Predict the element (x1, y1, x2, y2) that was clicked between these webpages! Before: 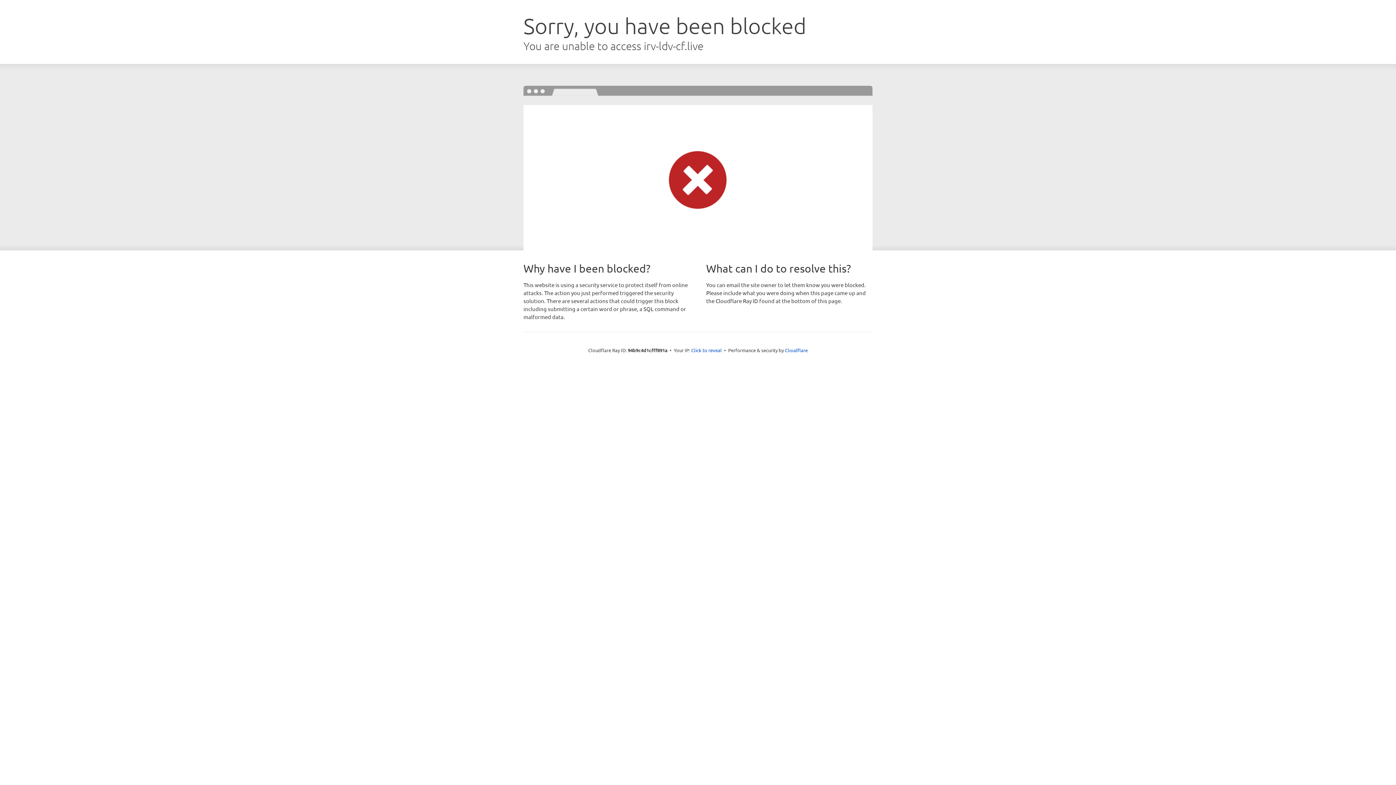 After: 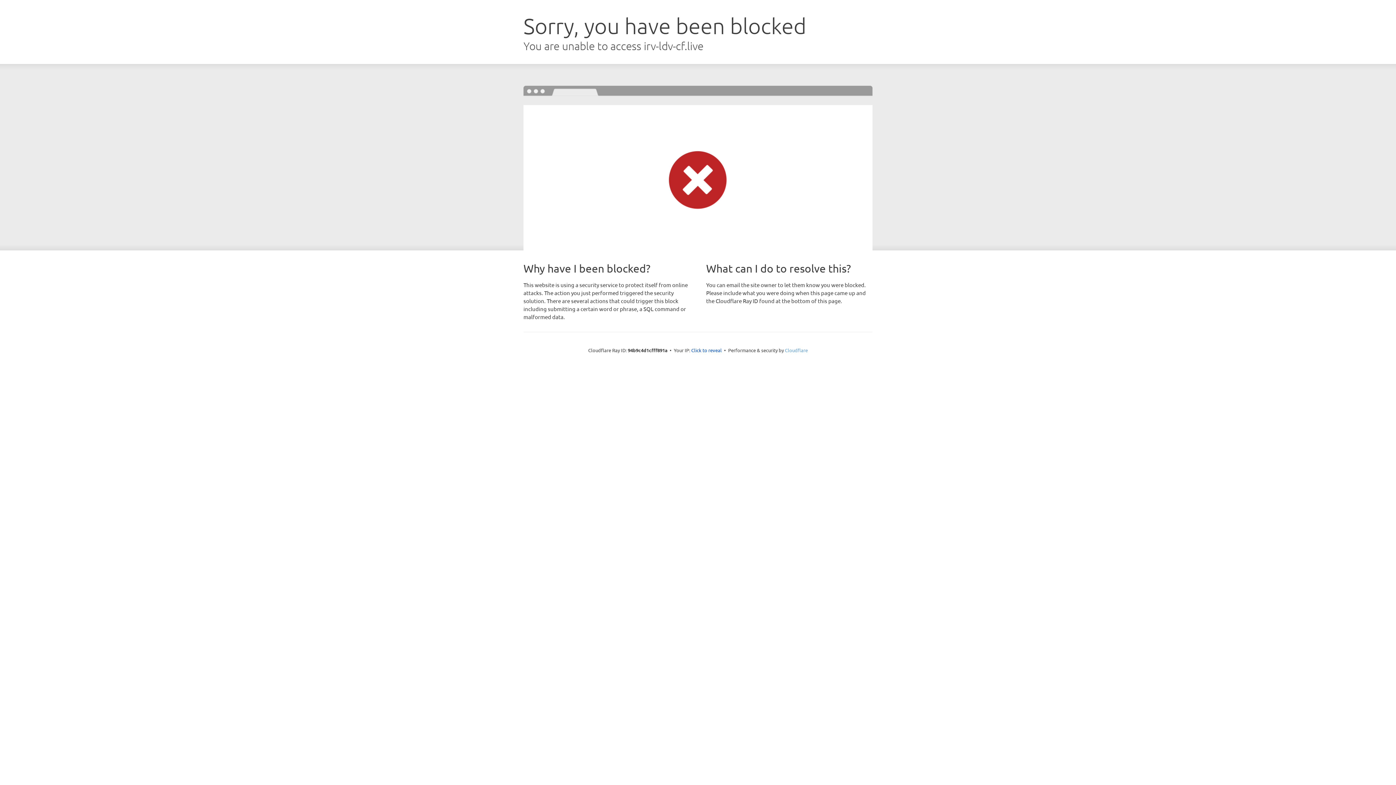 Action: bbox: (785, 347, 808, 353) label: Cloudflare